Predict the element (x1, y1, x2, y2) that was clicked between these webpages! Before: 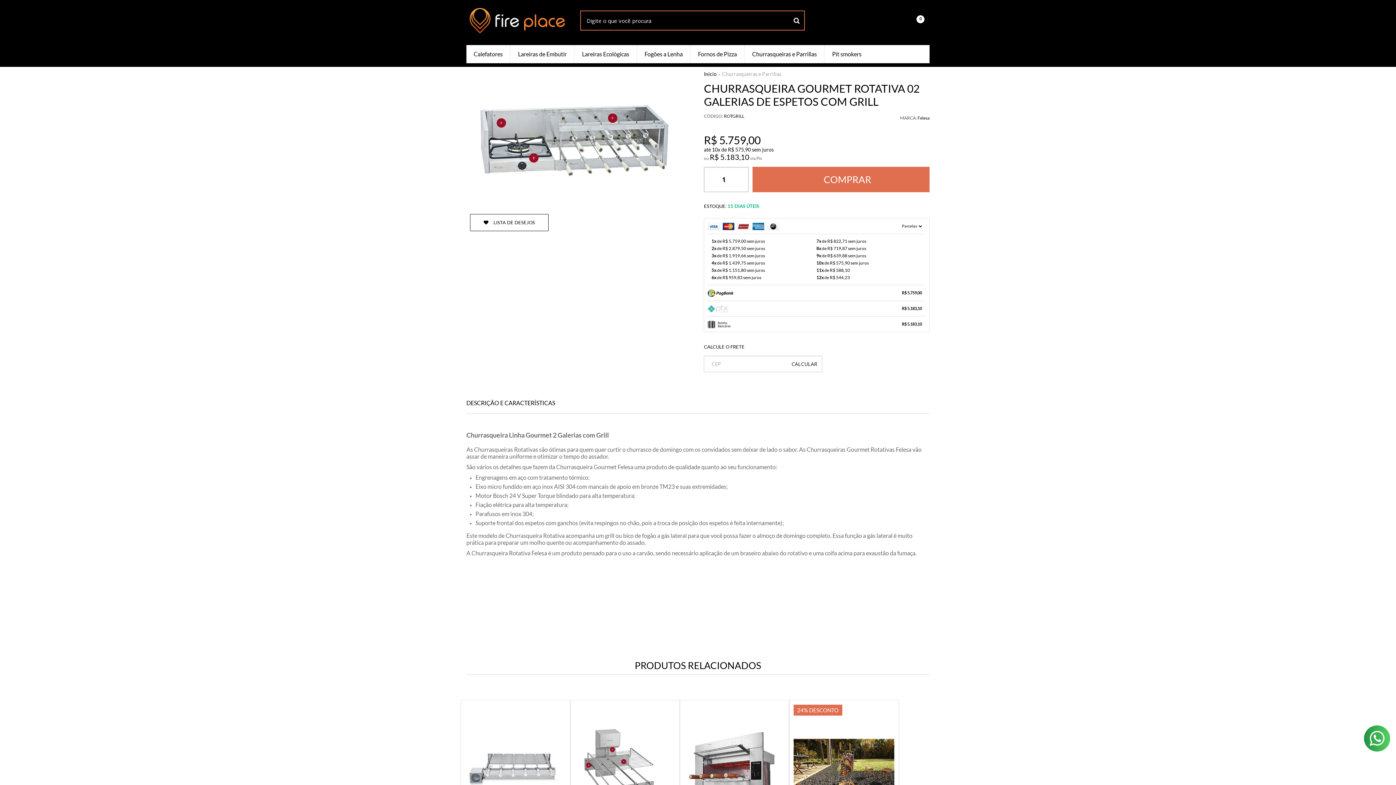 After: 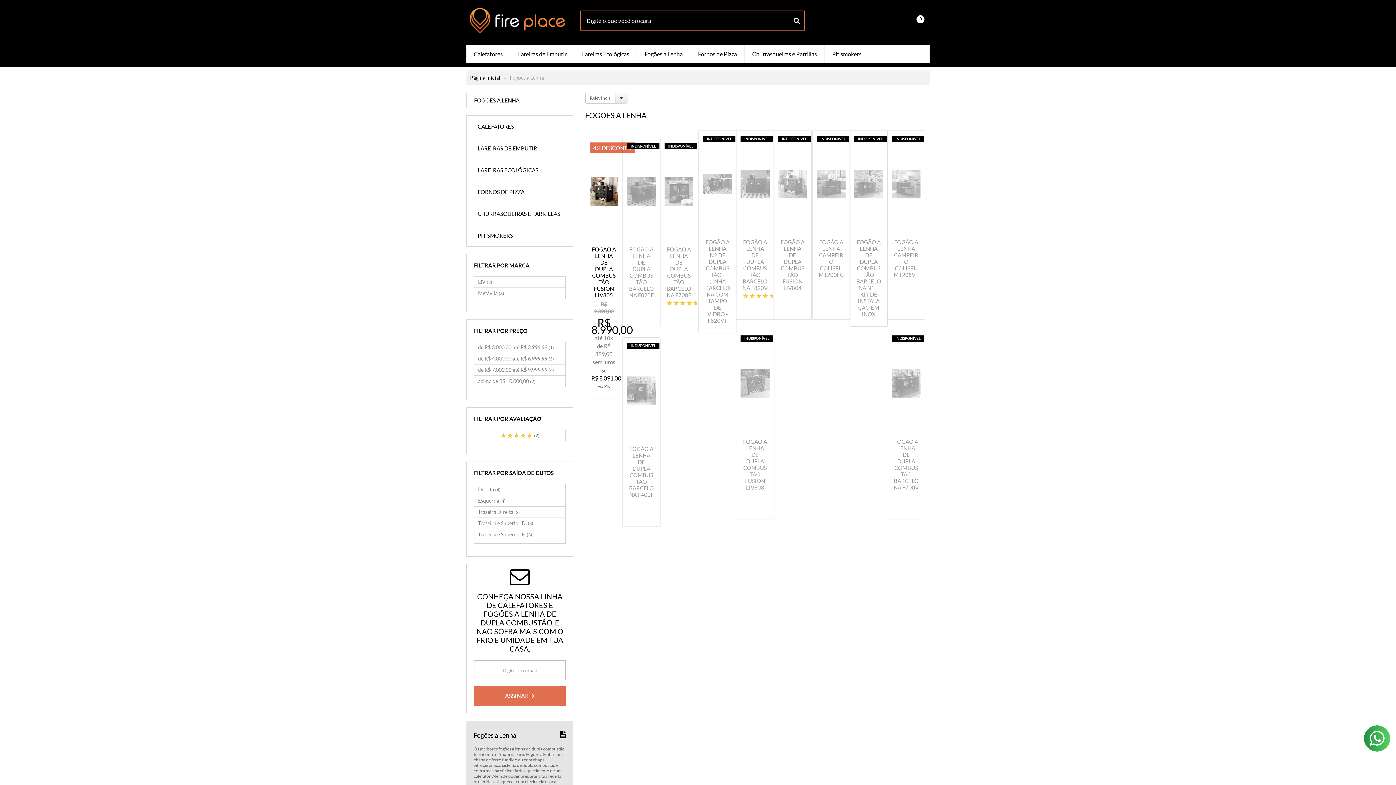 Action: label: Fogões a Lenha bbox: (644, 45, 682, 63)